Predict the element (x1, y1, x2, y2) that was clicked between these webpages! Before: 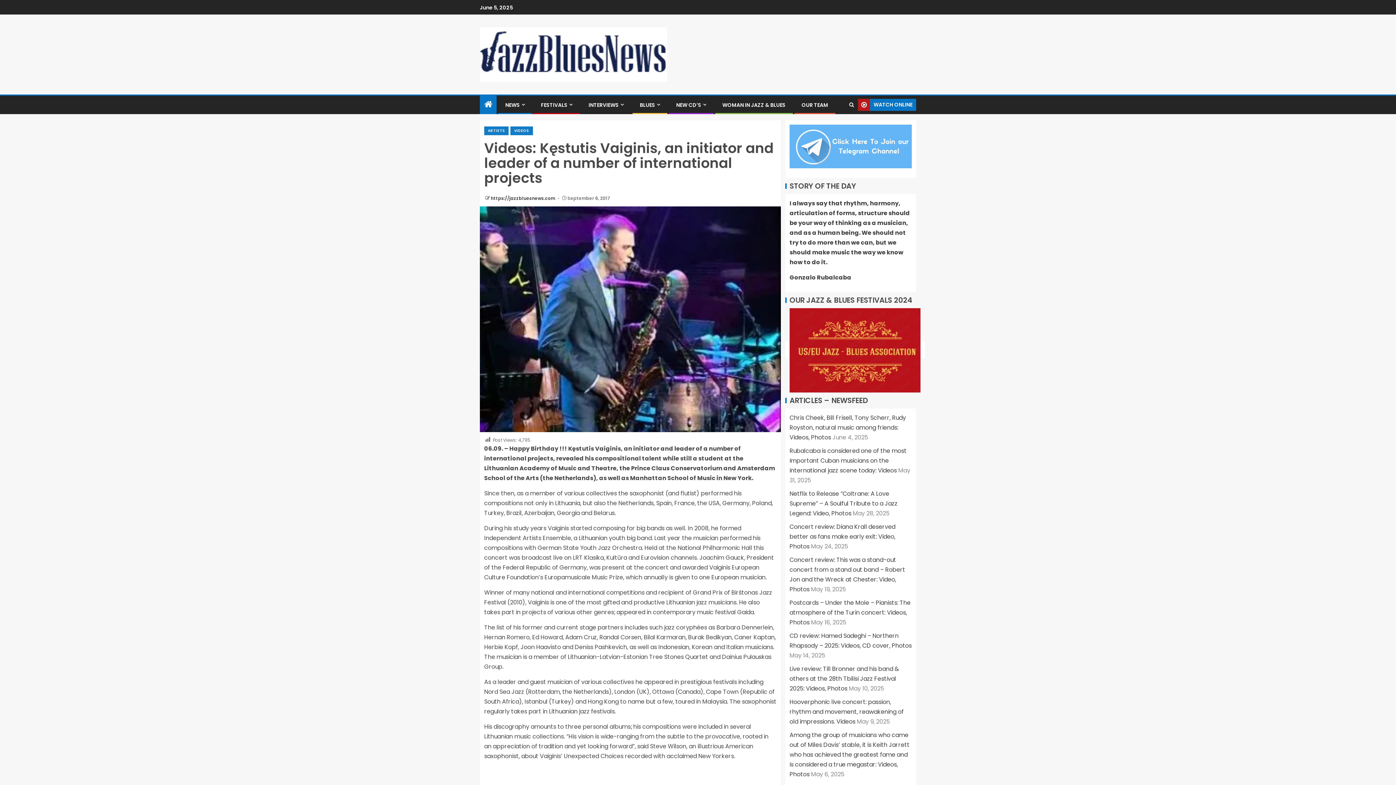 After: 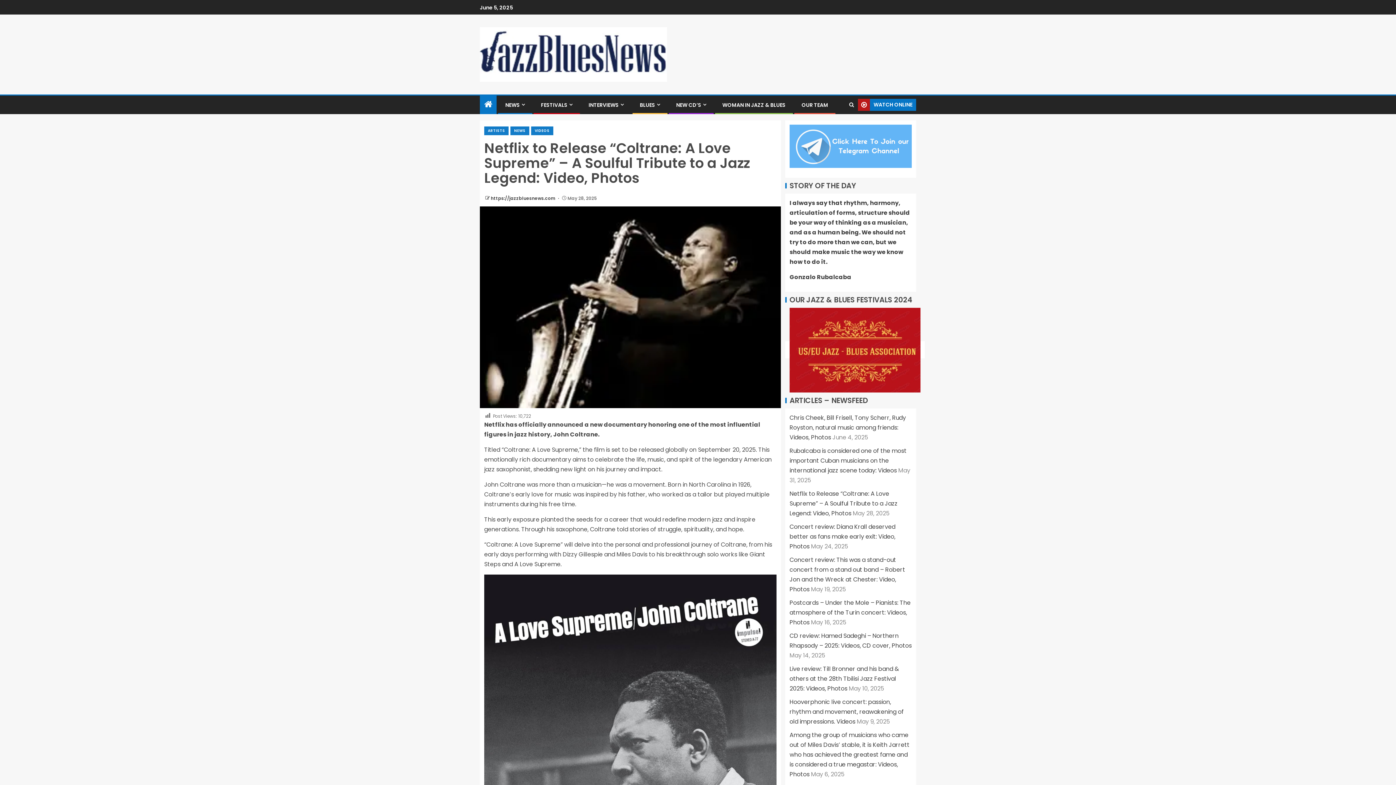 Action: bbox: (789, 489, 897, 517) label: Netflix to Release “Coltrane: A Love Supreme” – A Soulful Tribute to a Jazz Legend: Video, Photos